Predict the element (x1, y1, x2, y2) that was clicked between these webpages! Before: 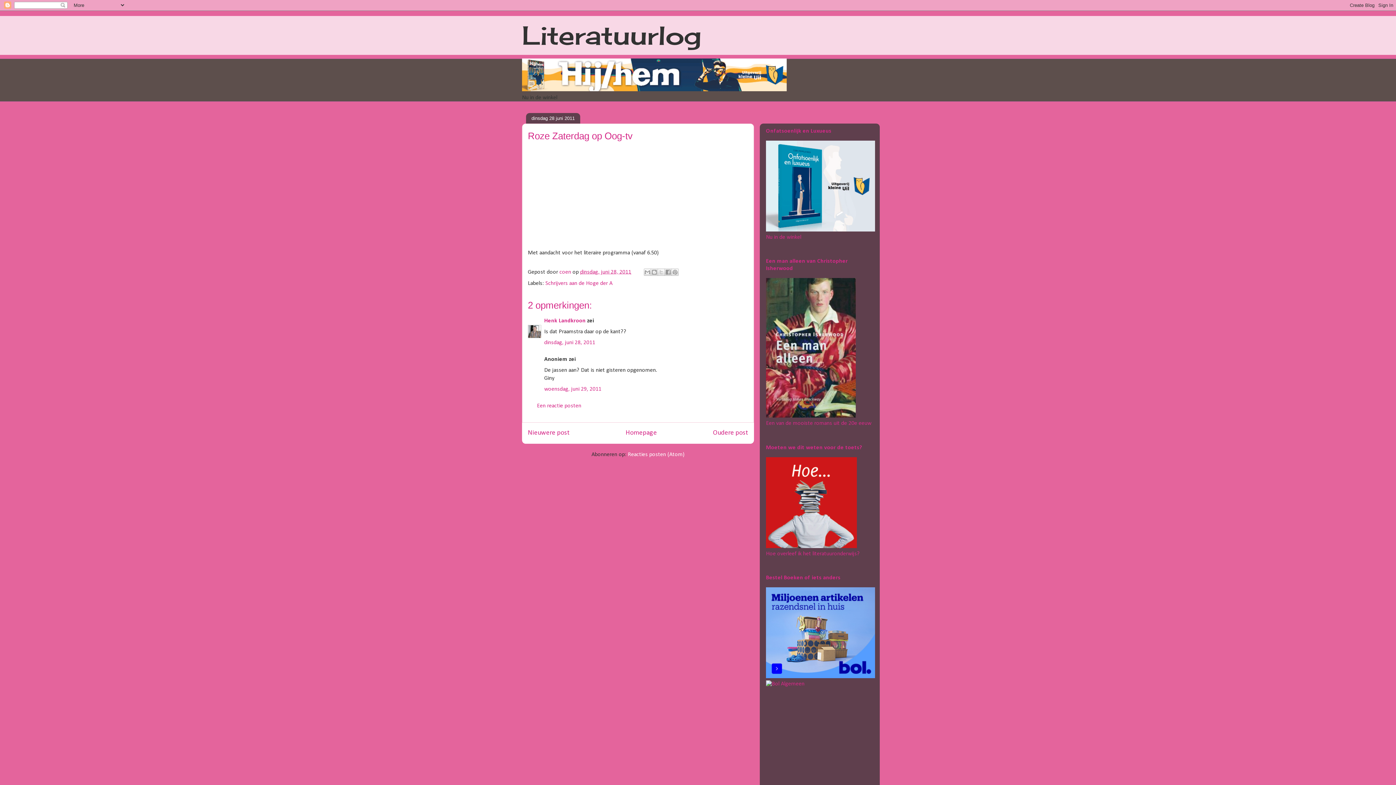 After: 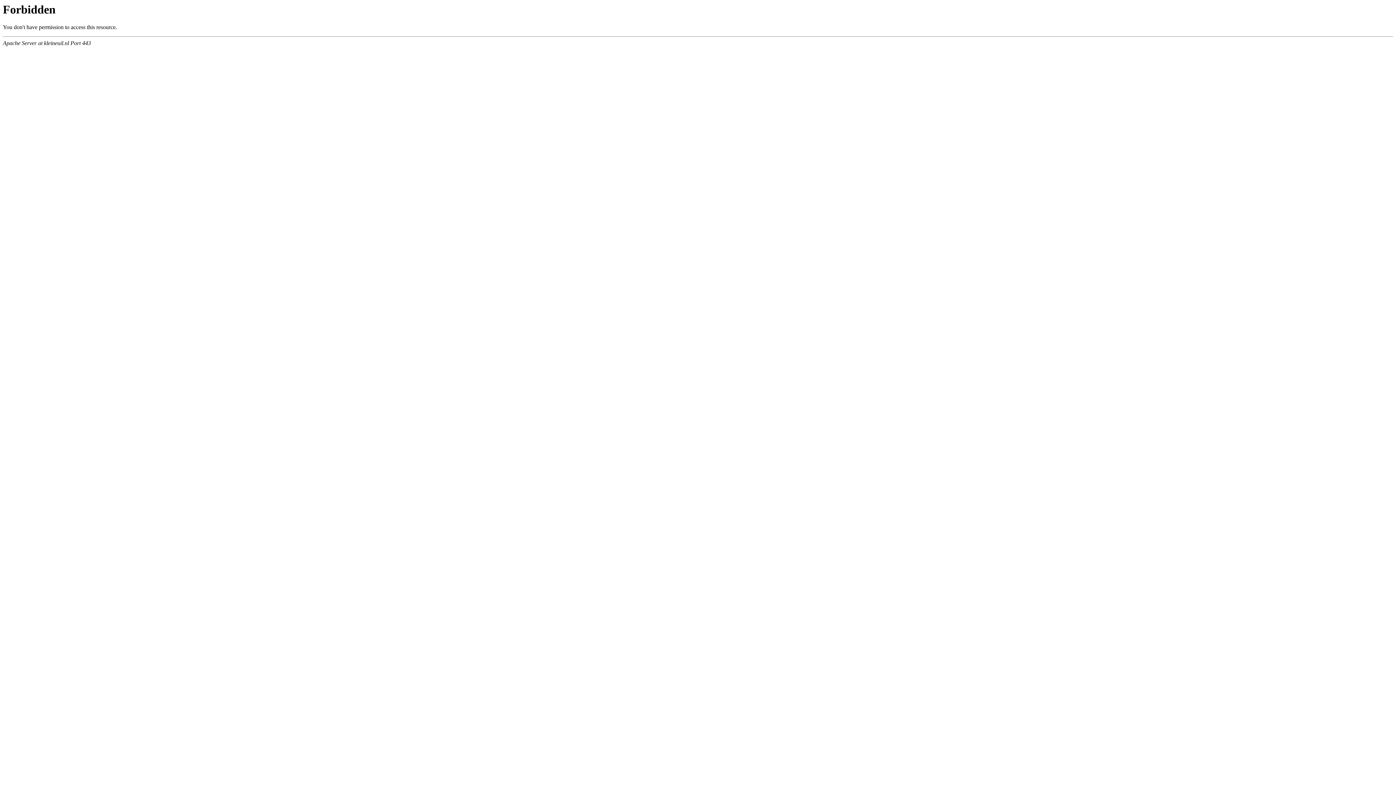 Action: bbox: (766, 413, 856, 419)